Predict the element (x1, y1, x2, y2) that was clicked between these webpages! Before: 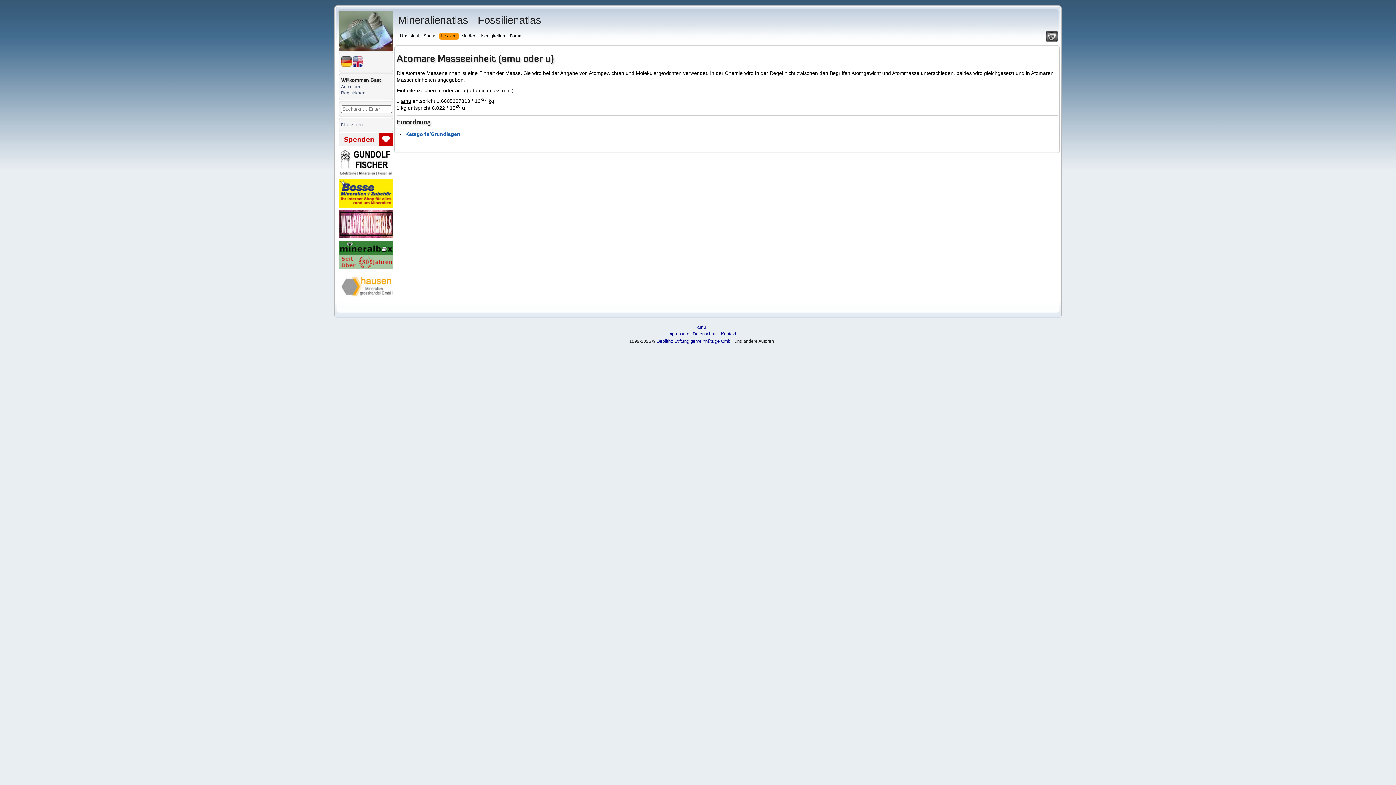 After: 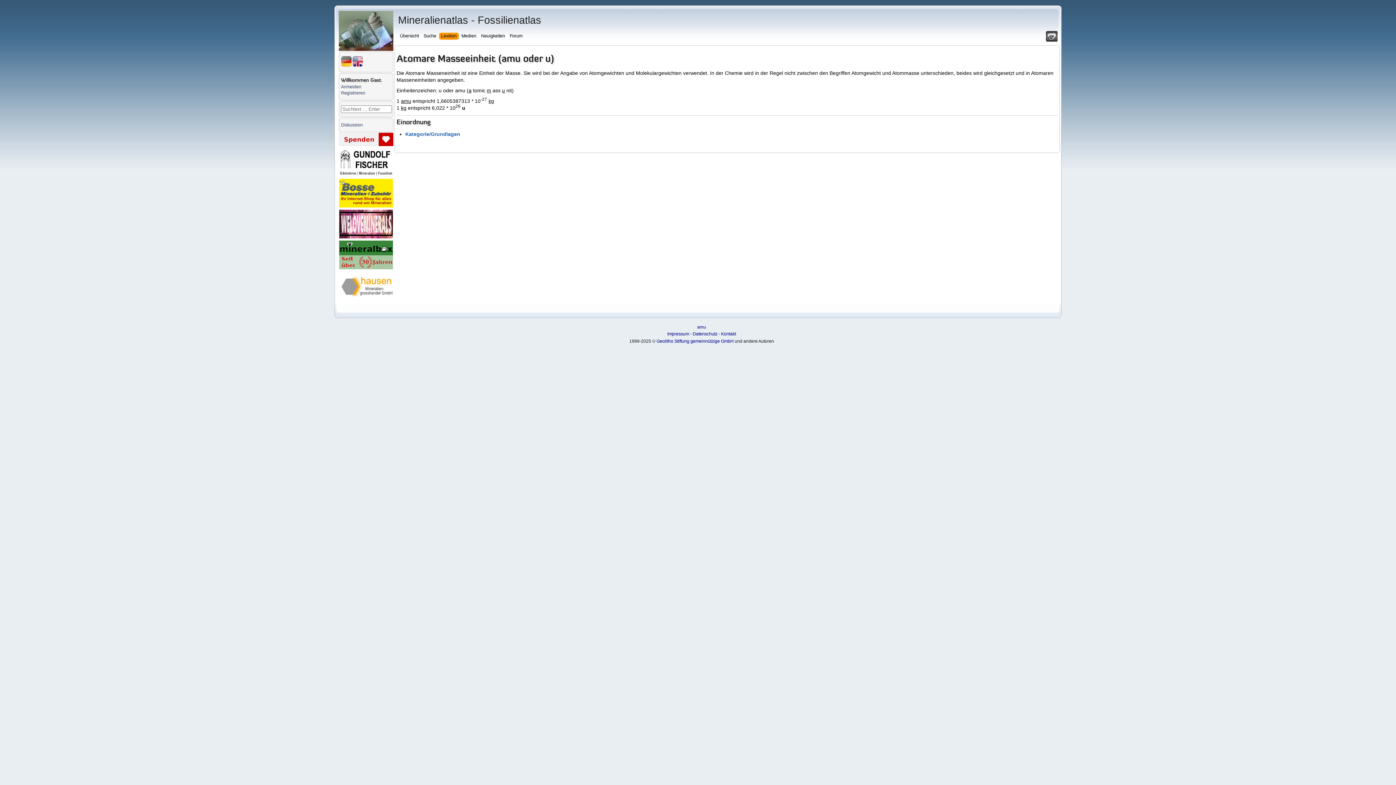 Action: bbox: (339, 265, 393, 270)